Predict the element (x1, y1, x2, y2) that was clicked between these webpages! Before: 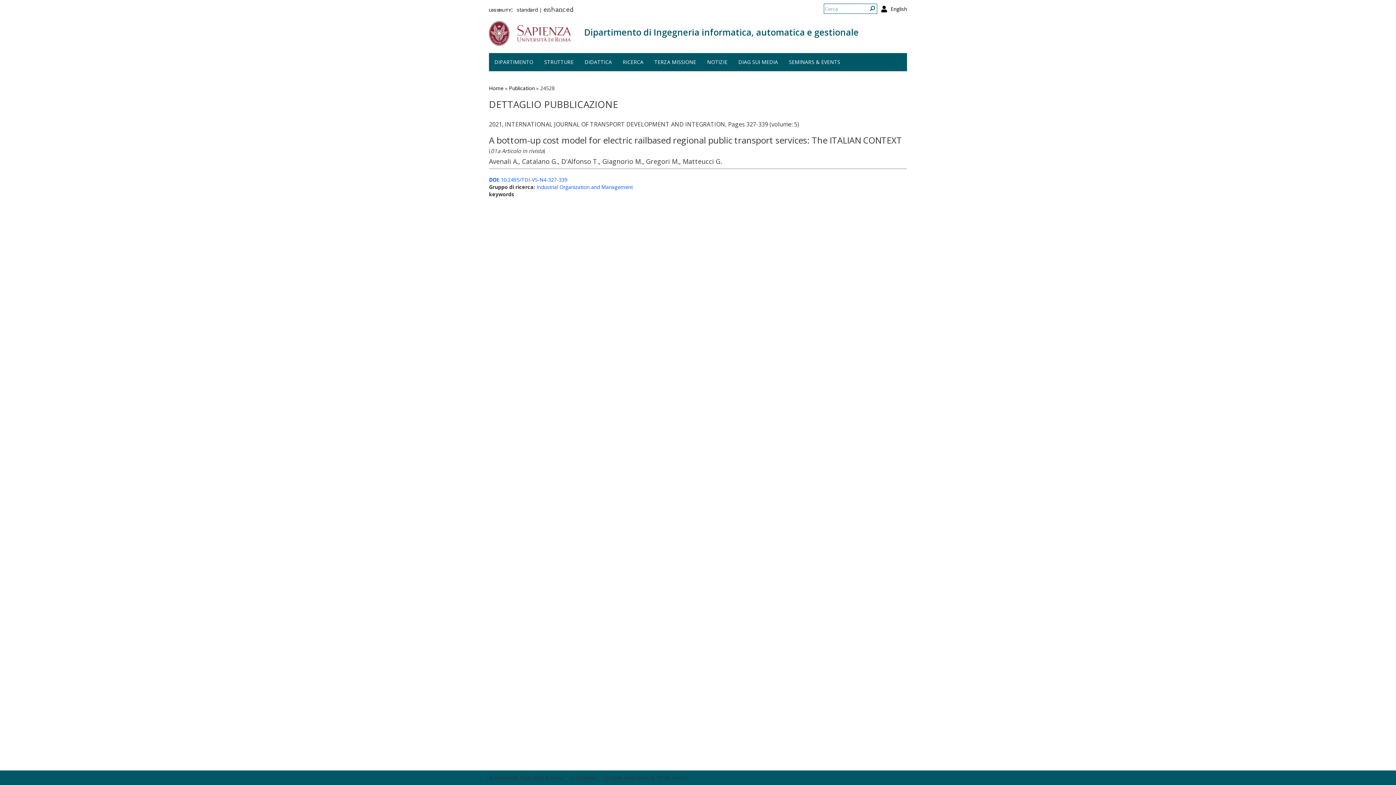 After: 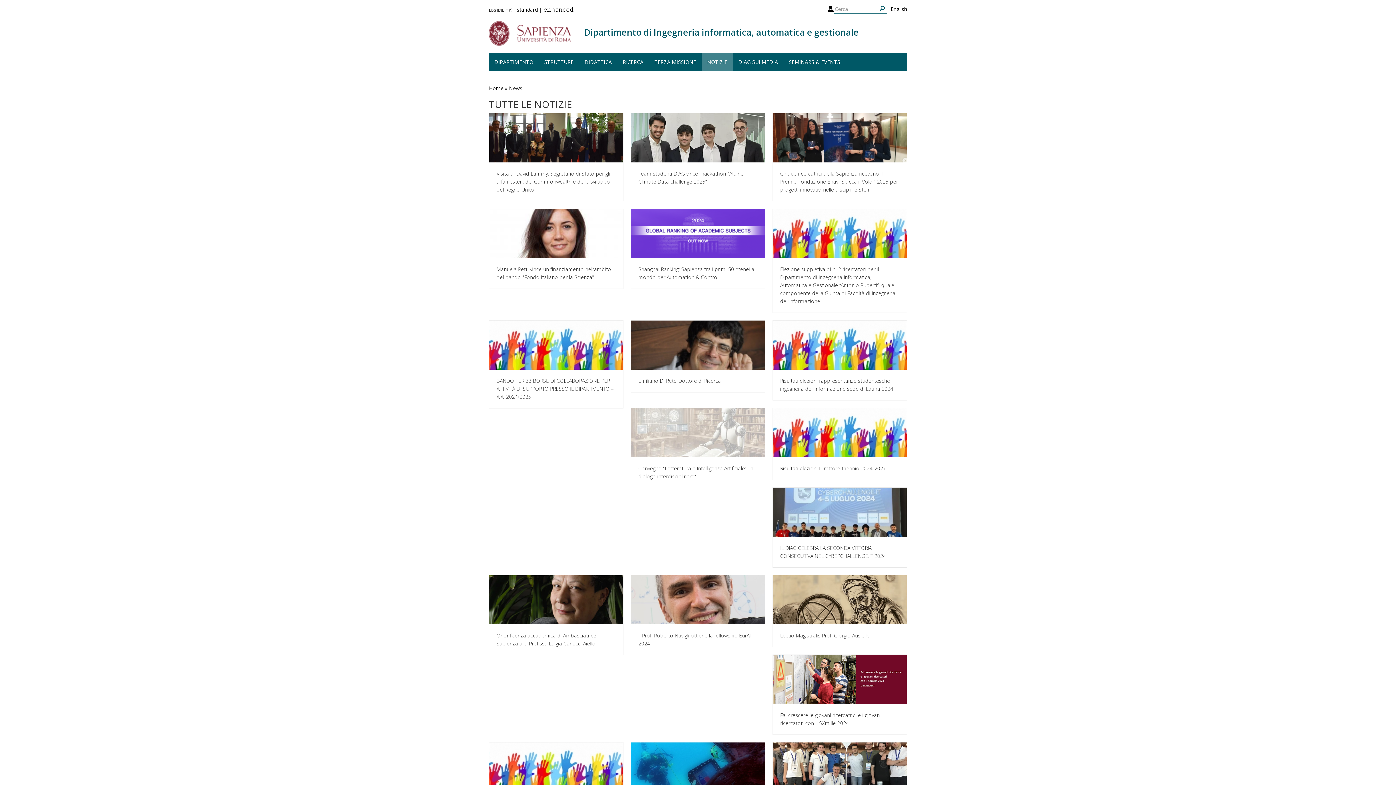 Action: label: NOTIZIE bbox: (701, 53, 733, 71)